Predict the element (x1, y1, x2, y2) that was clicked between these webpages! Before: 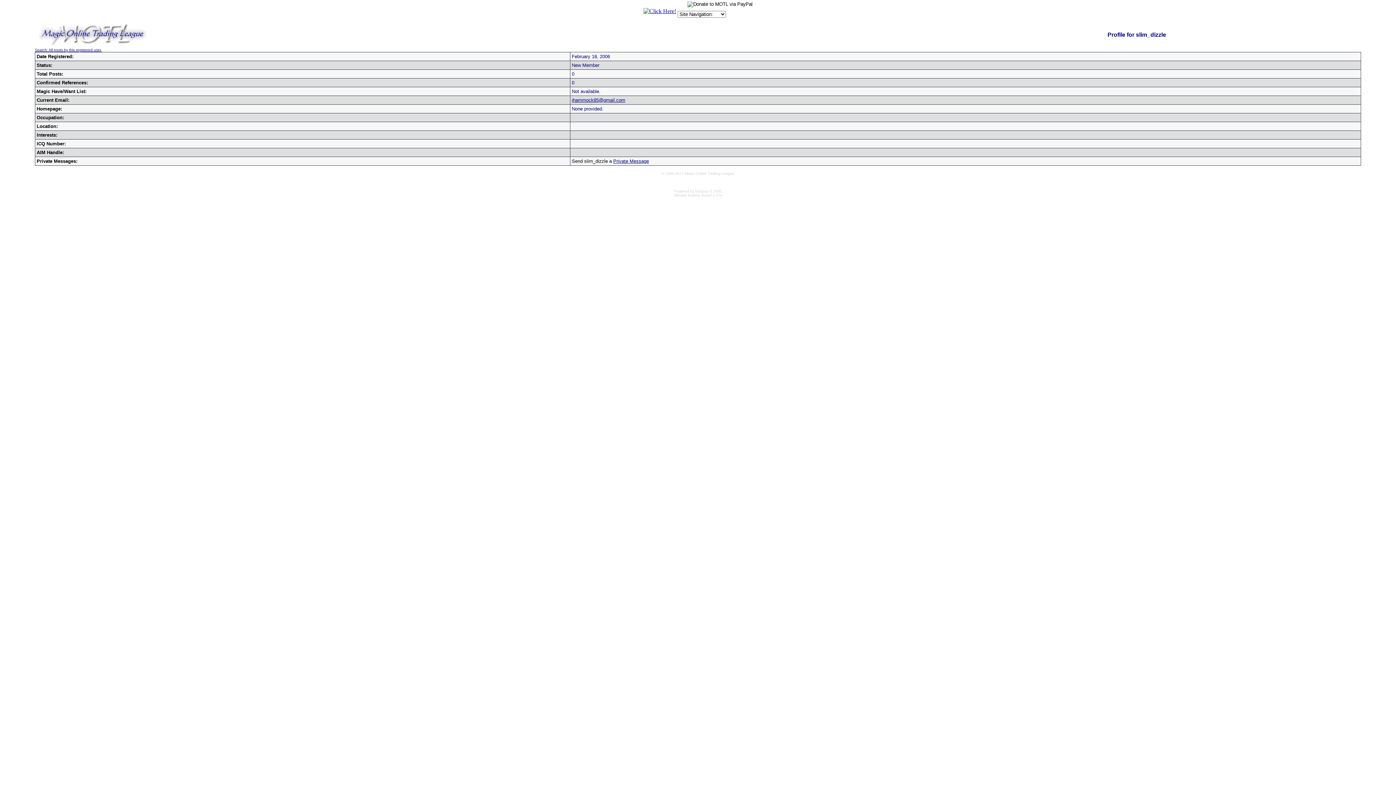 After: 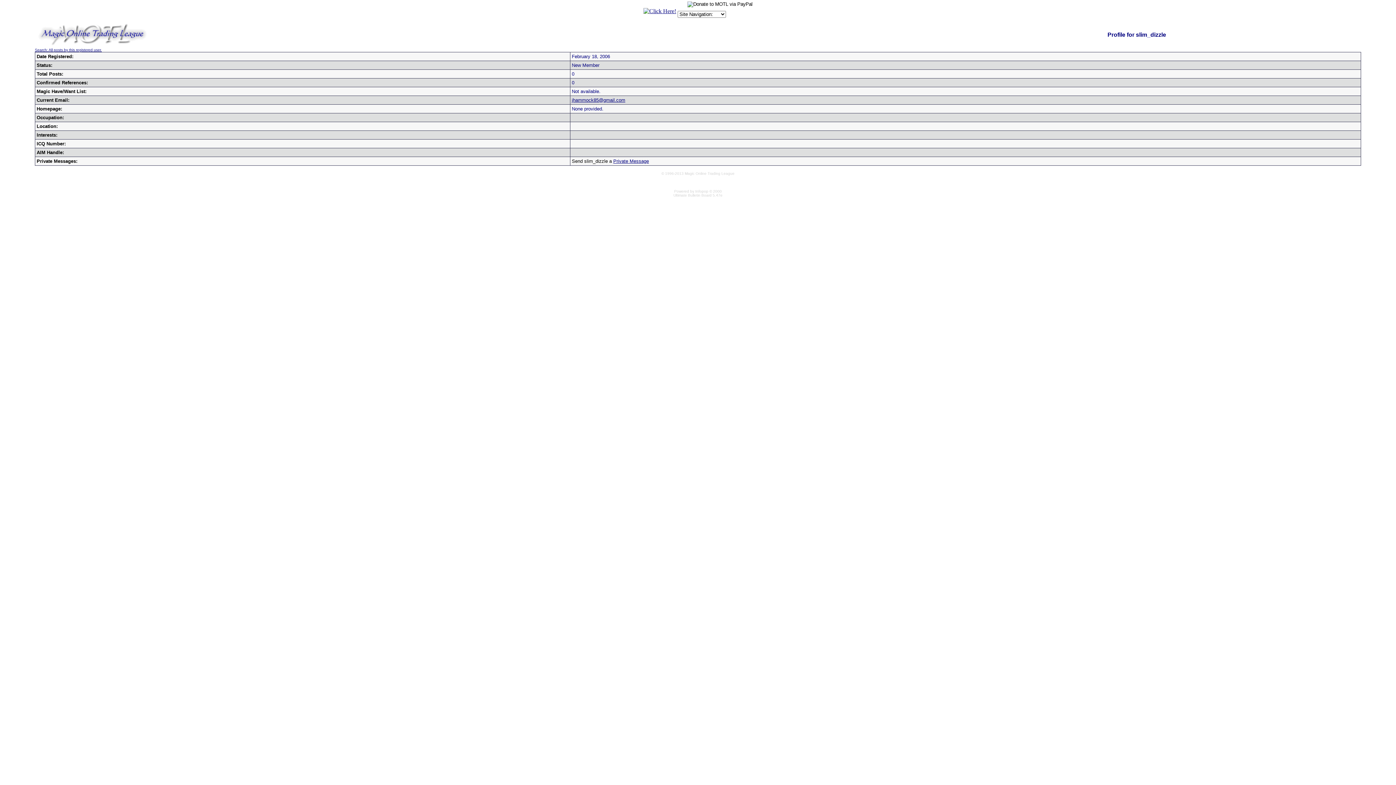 Action: bbox: (613, 158, 649, 164) label: Private Message